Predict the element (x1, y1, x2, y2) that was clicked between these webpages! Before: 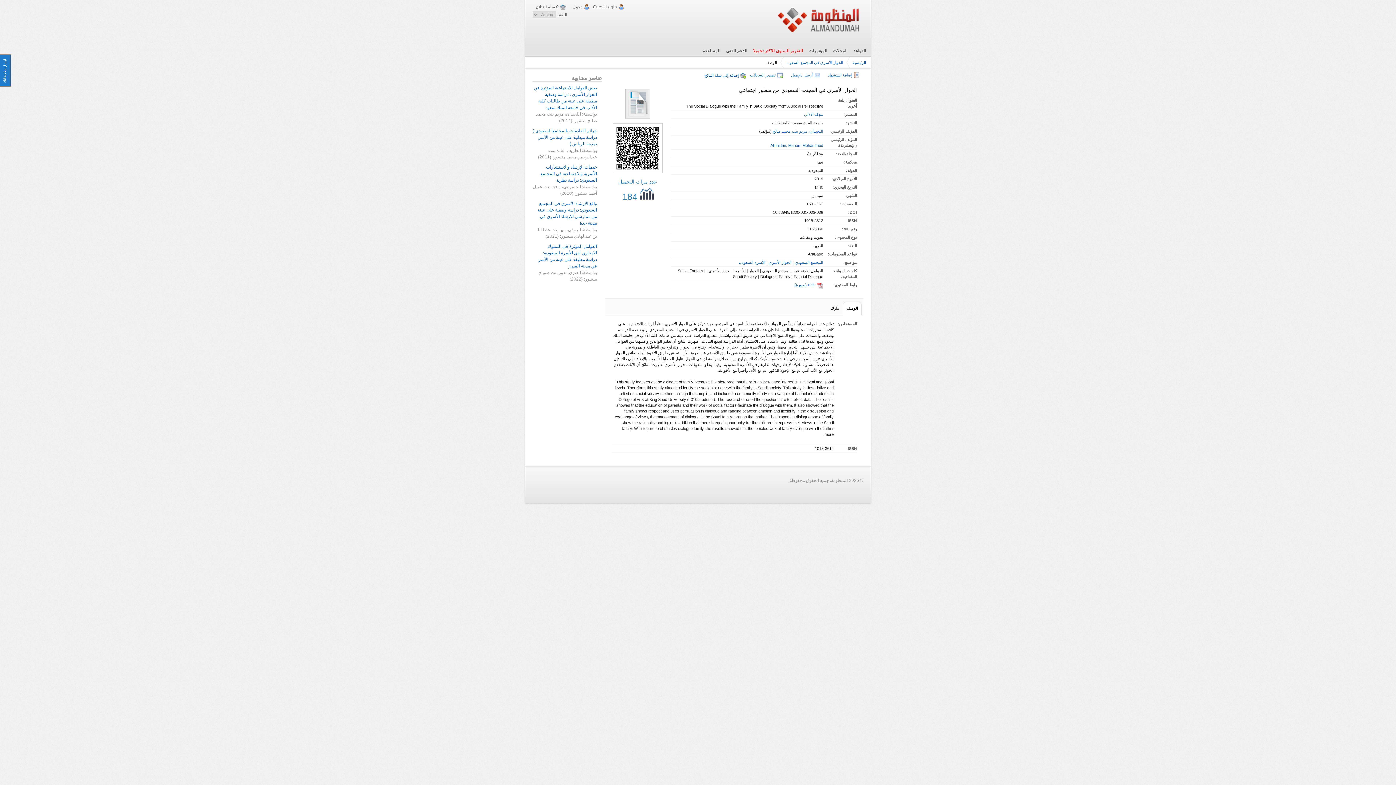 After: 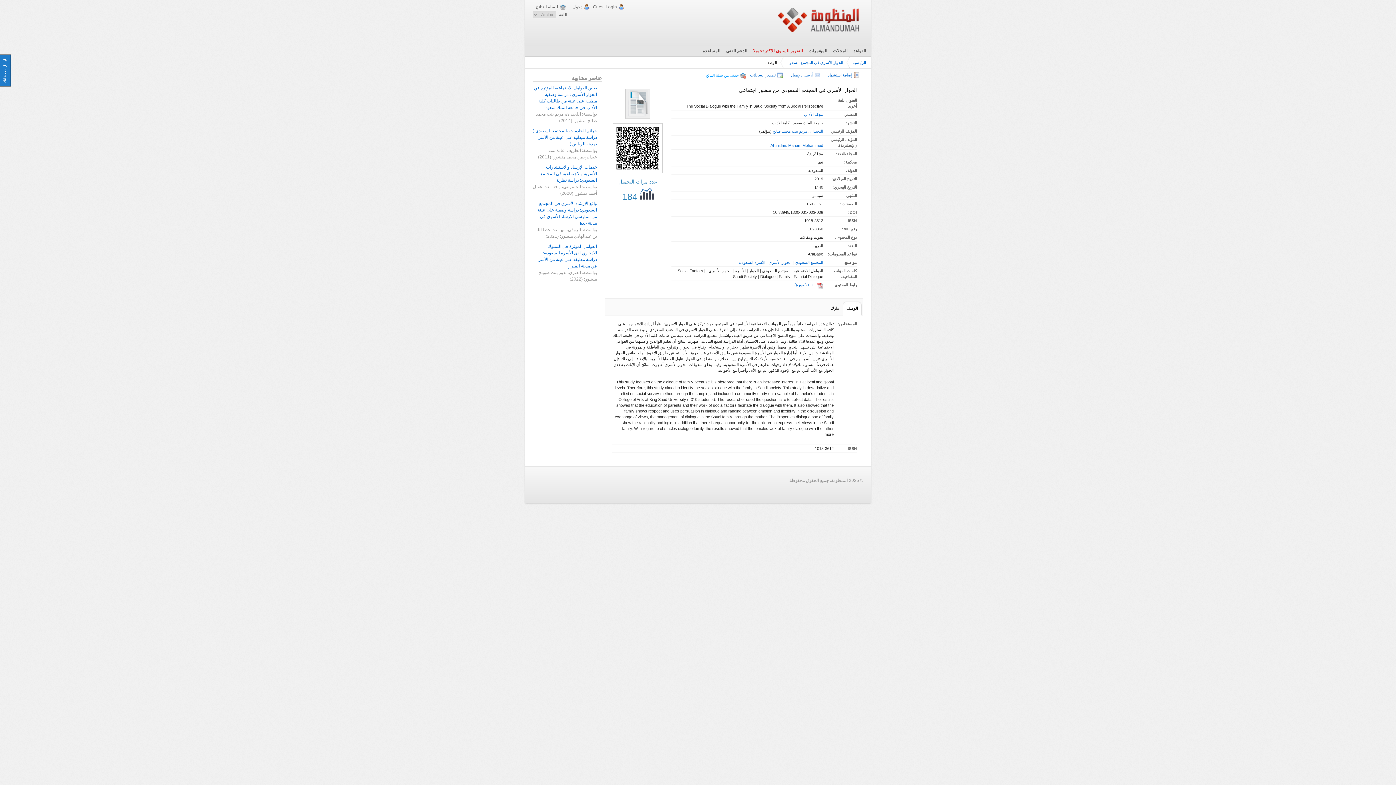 Action: label: إضافة إلى سلة النتائج bbox: (704, 73, 746, 79)